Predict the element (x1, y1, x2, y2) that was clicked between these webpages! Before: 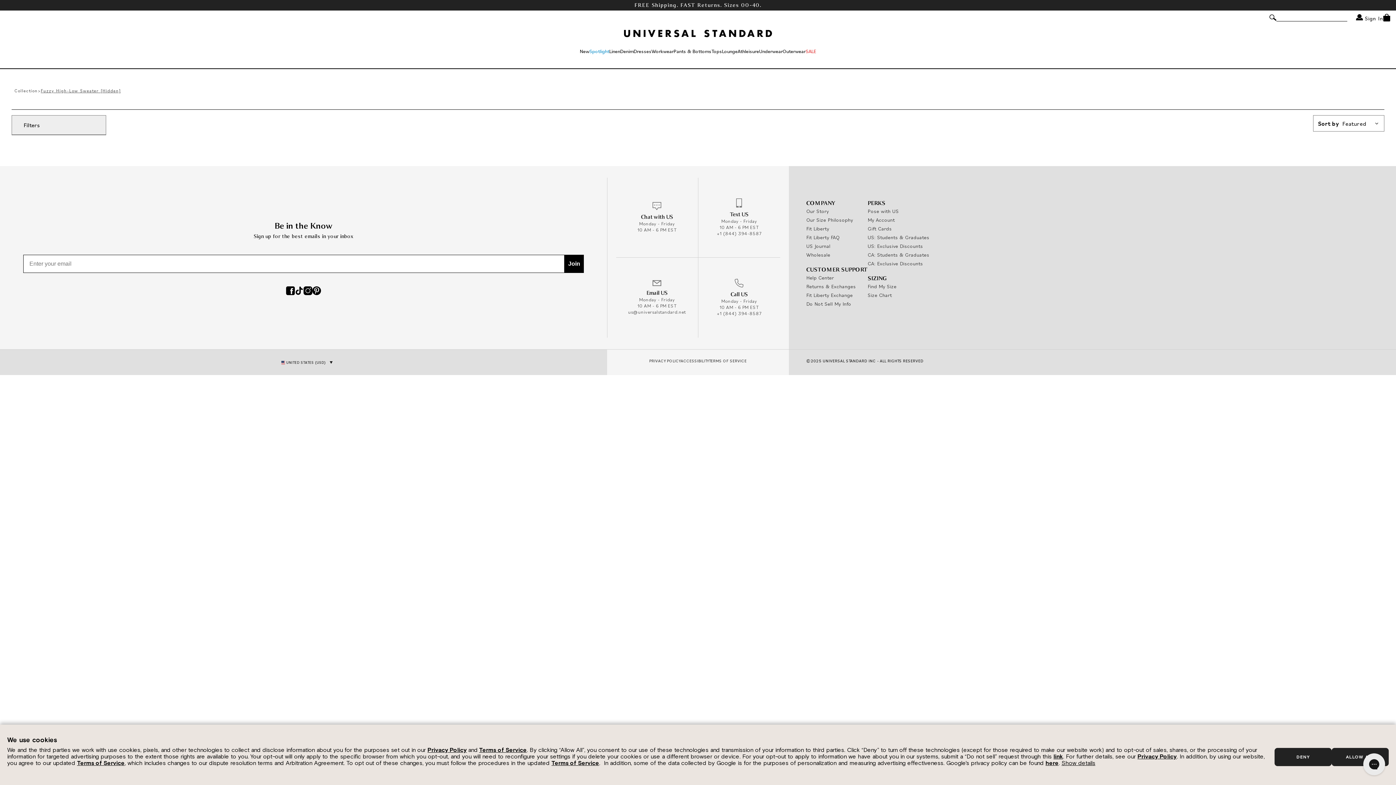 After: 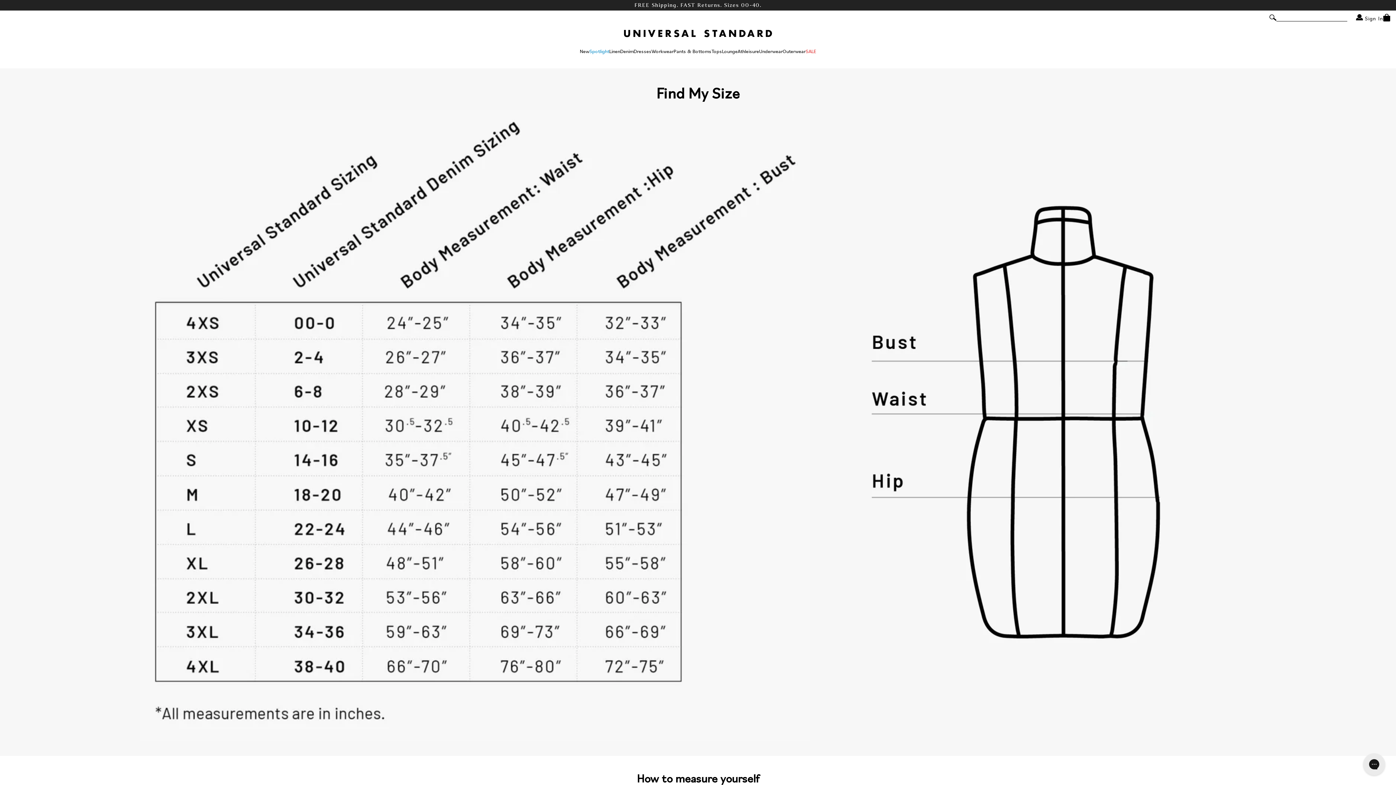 Action: bbox: (867, 283, 896, 289) label: Find My Size